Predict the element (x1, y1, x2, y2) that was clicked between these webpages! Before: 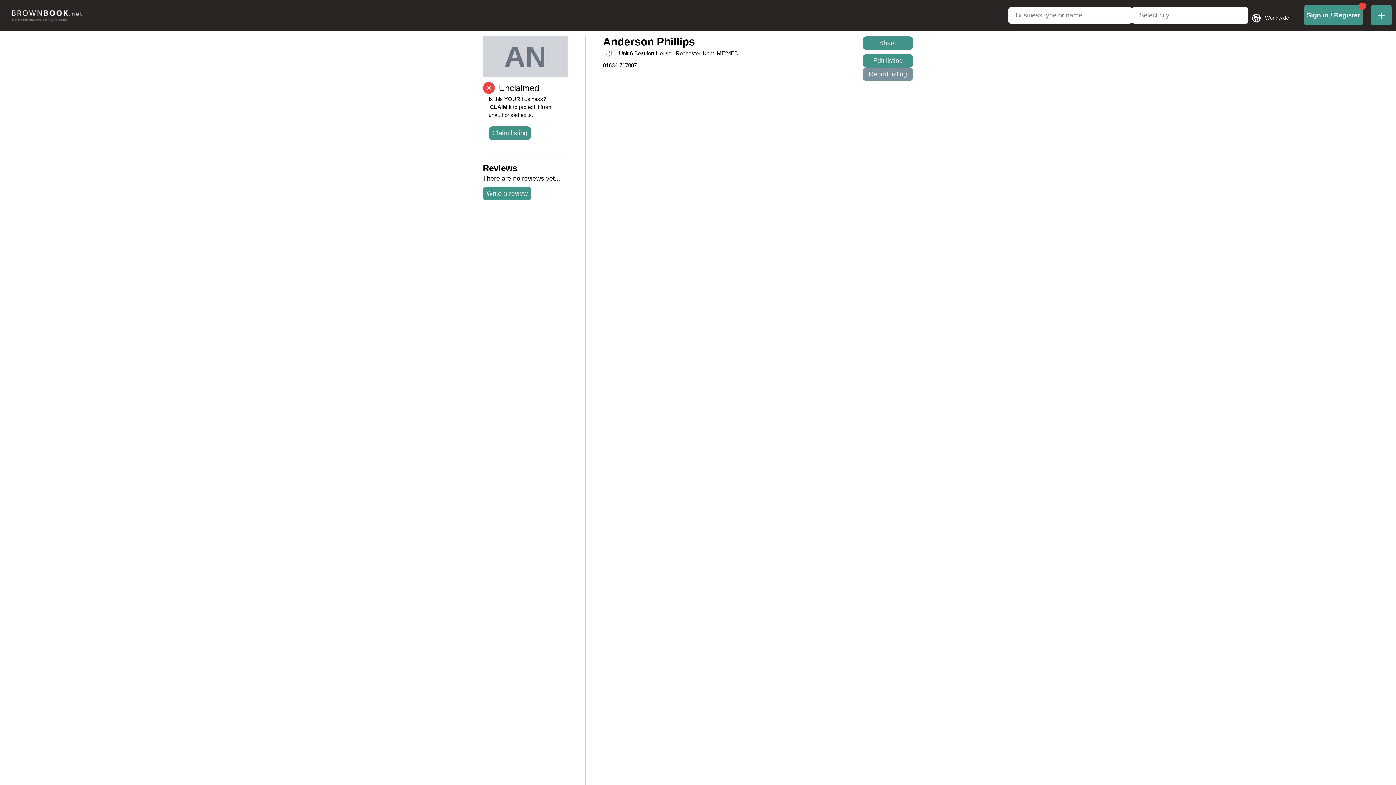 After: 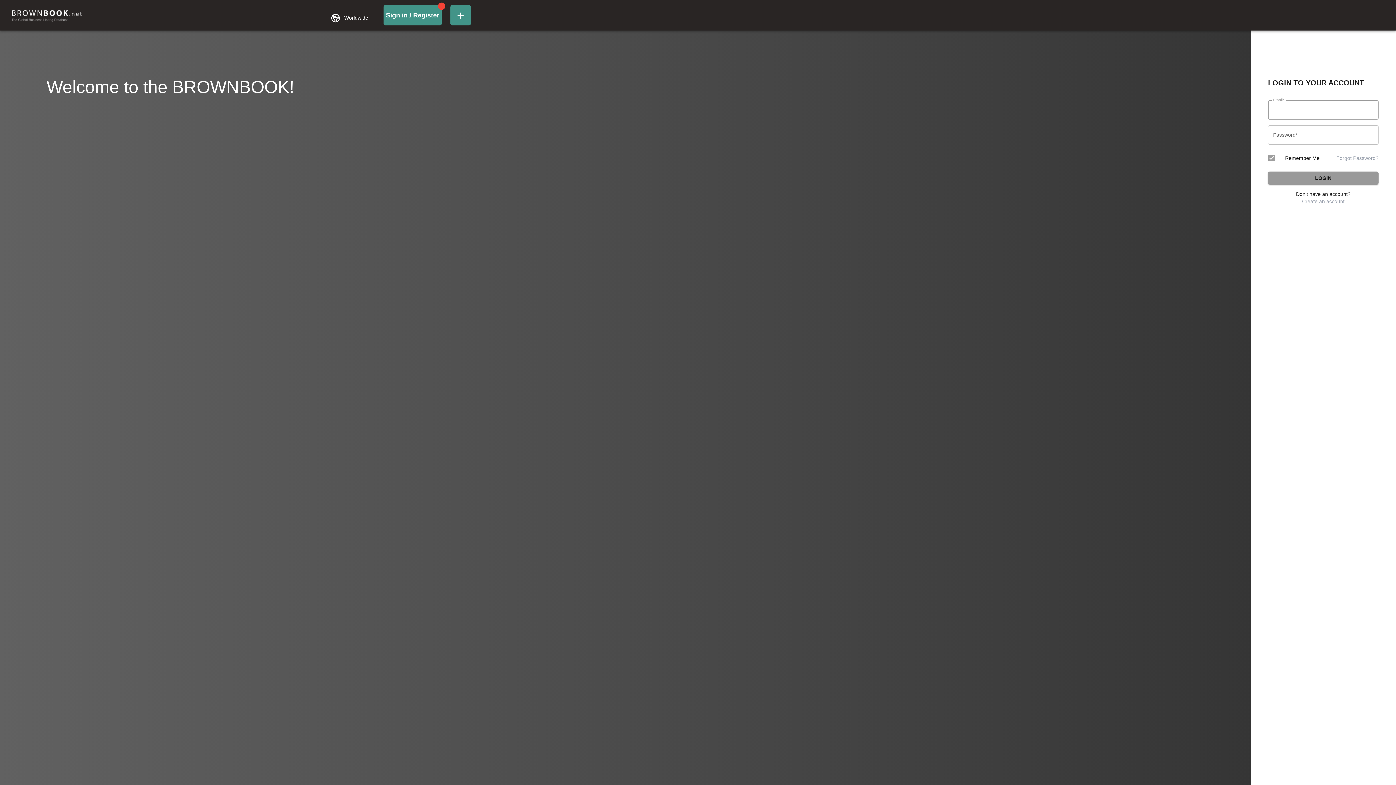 Action: bbox: (1304, 12, 1362, 18) label: Sign in / Register